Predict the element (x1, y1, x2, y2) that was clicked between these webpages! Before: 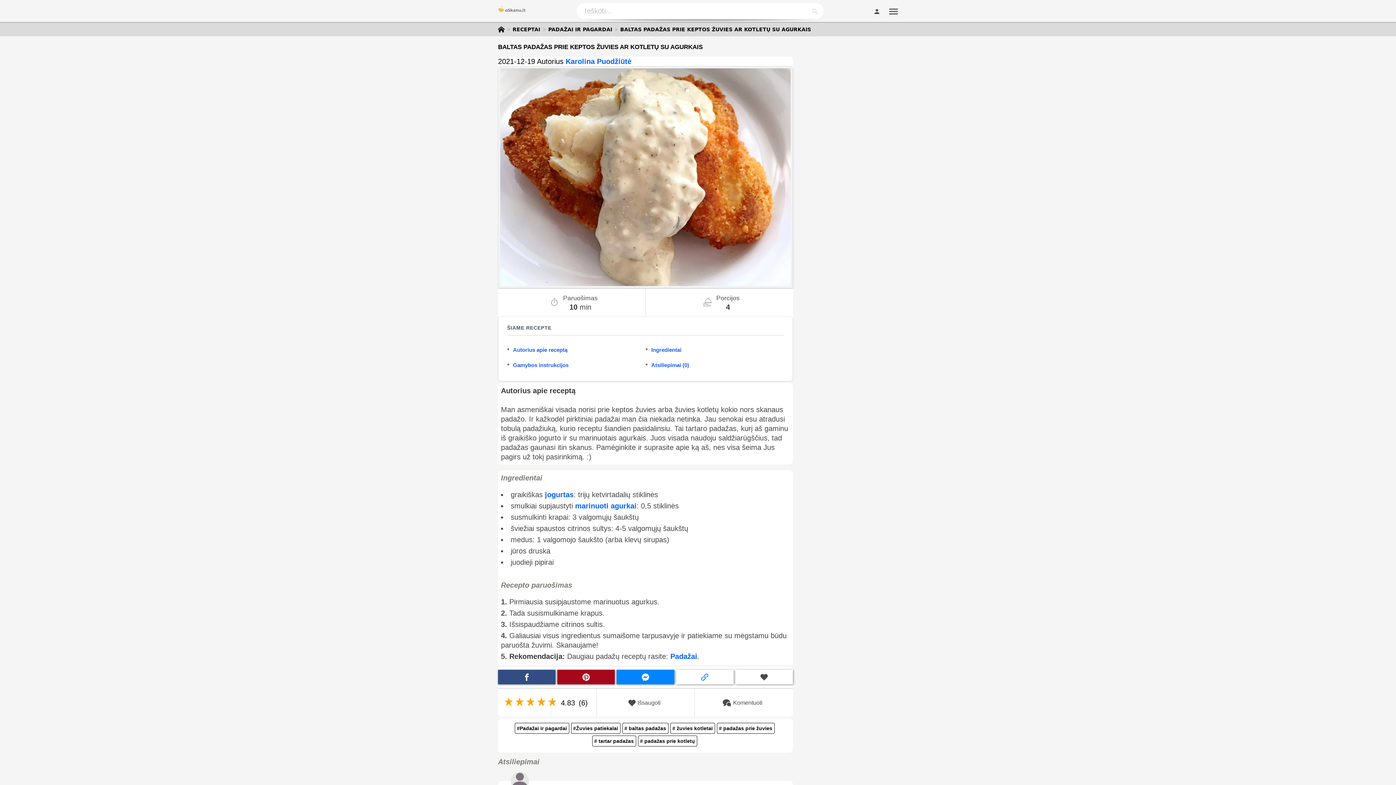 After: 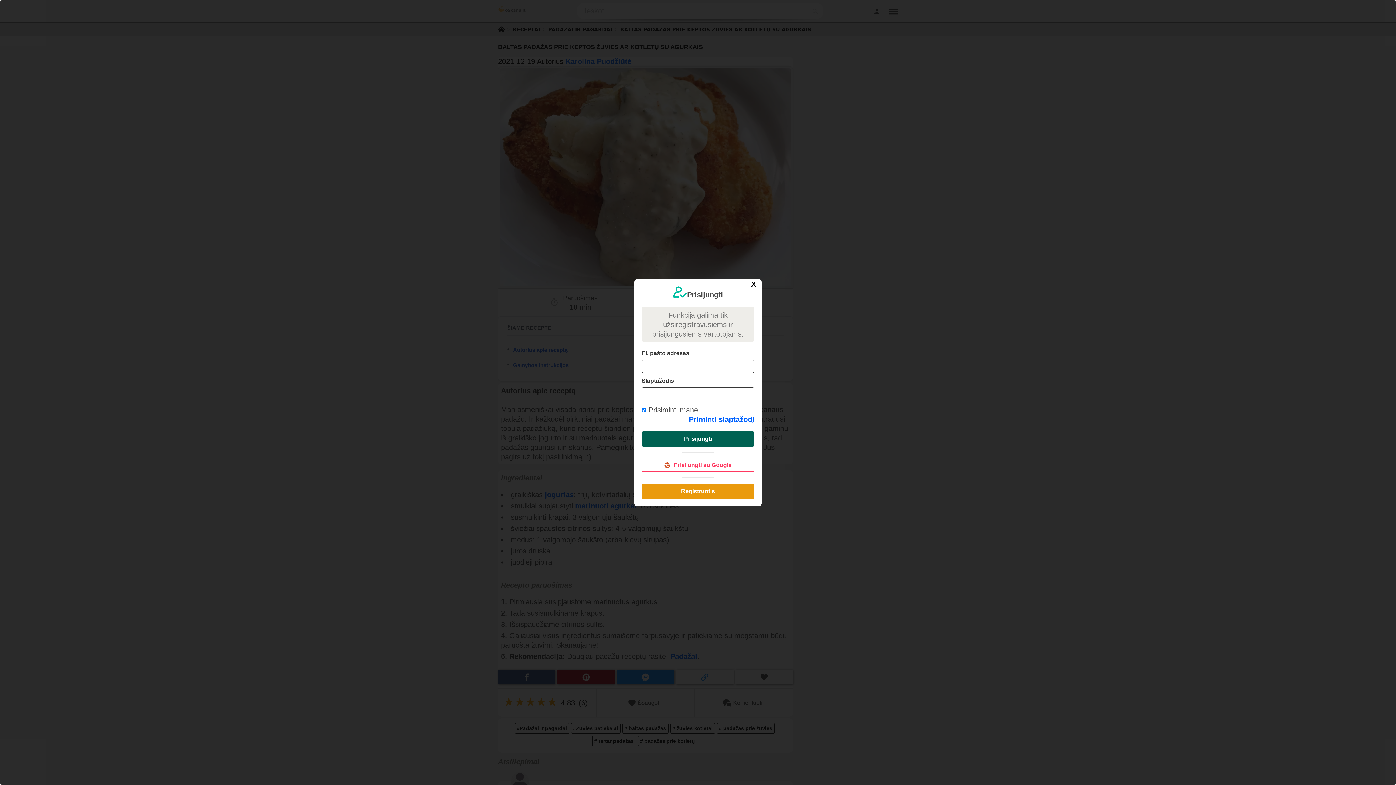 Action: bbox: (869, 0, 885, 22)